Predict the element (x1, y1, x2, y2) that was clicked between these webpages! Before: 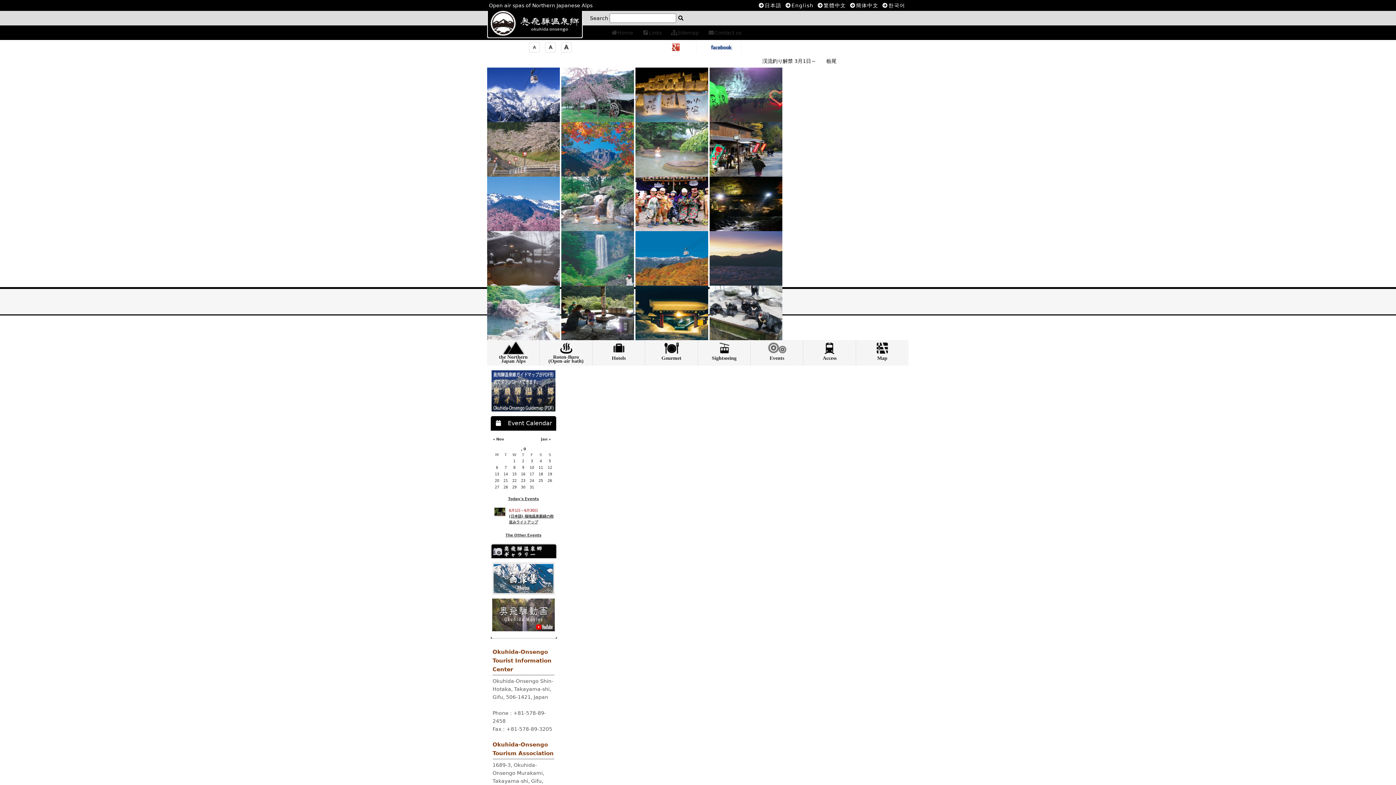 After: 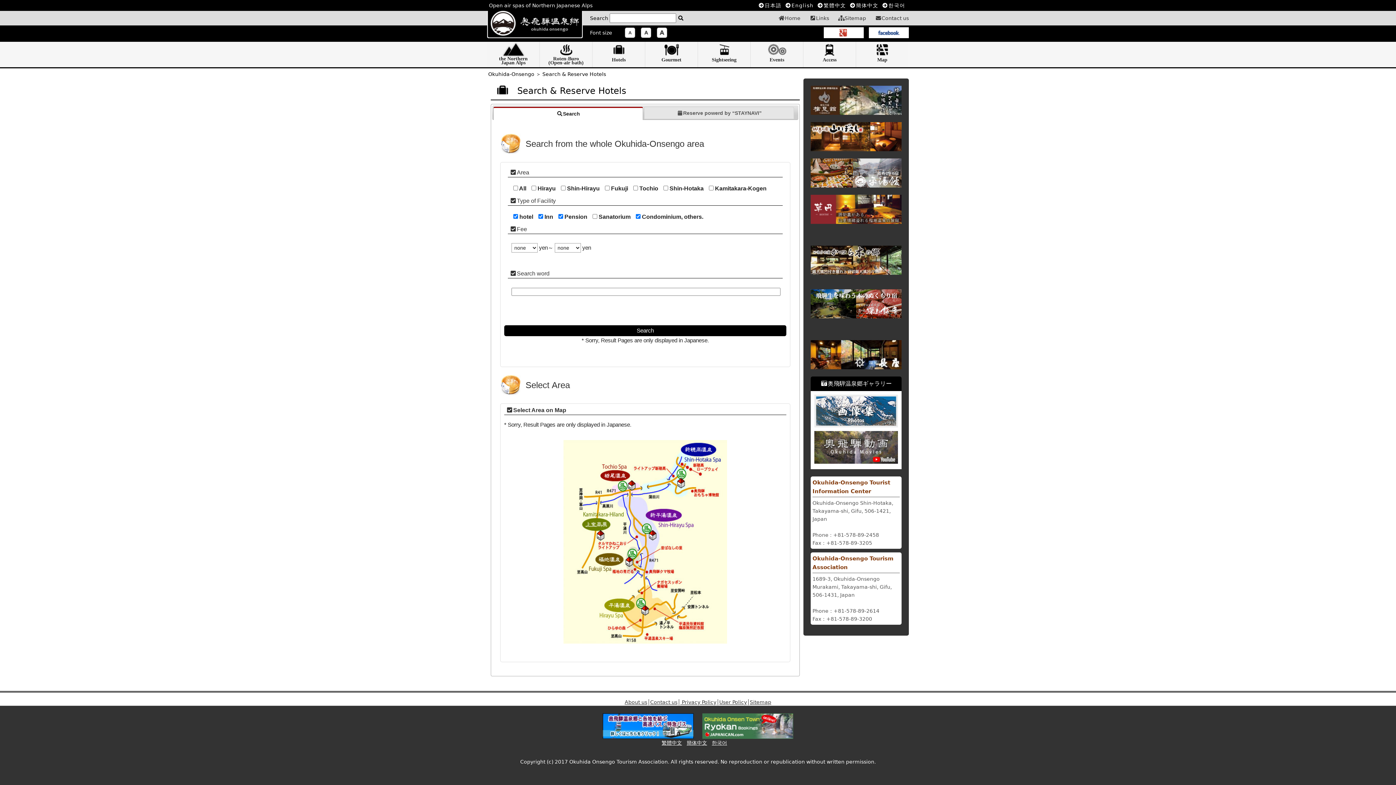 Action: bbox: (592, 340, 645, 365) label: Hotels